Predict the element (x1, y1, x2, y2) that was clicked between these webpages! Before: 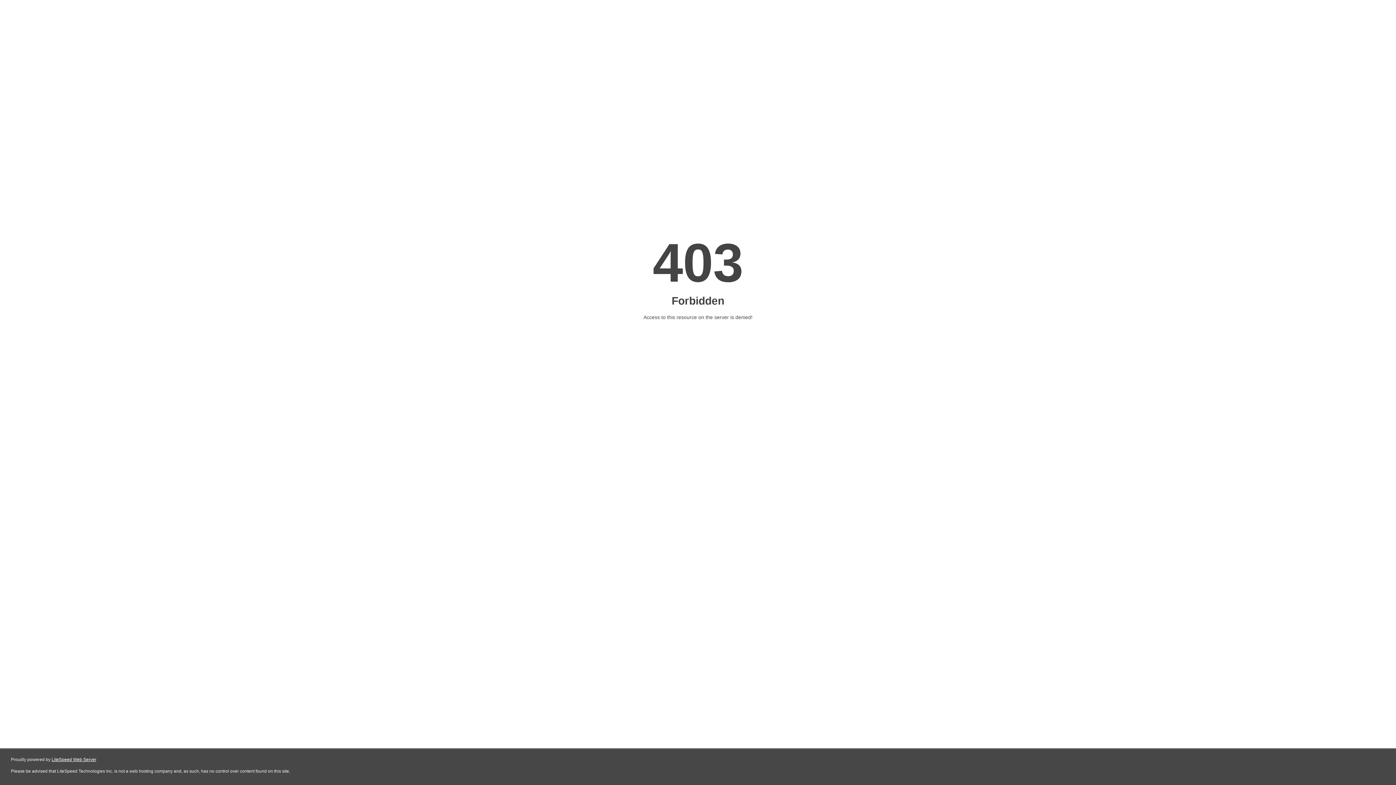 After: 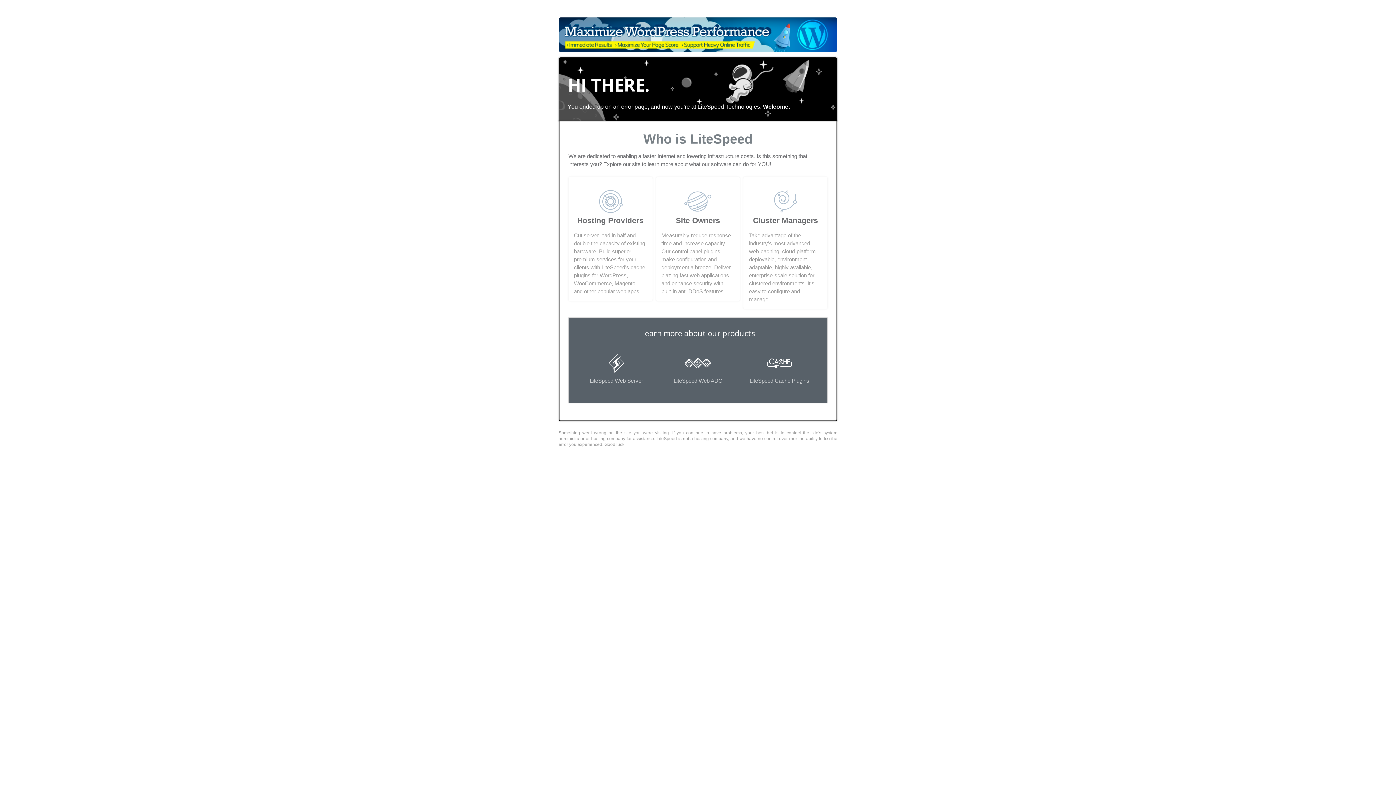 Action: label: LiteSpeed Web Server bbox: (51, 757, 96, 762)